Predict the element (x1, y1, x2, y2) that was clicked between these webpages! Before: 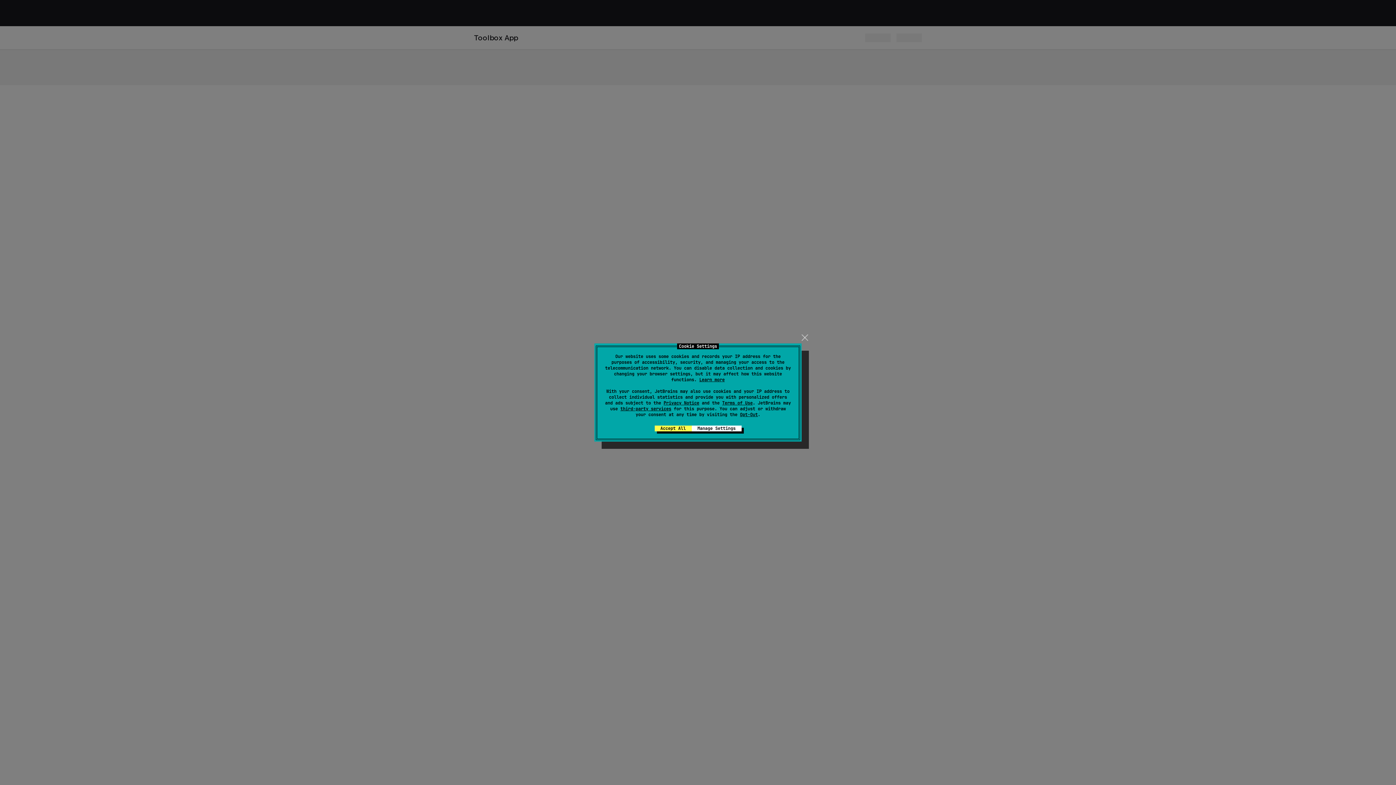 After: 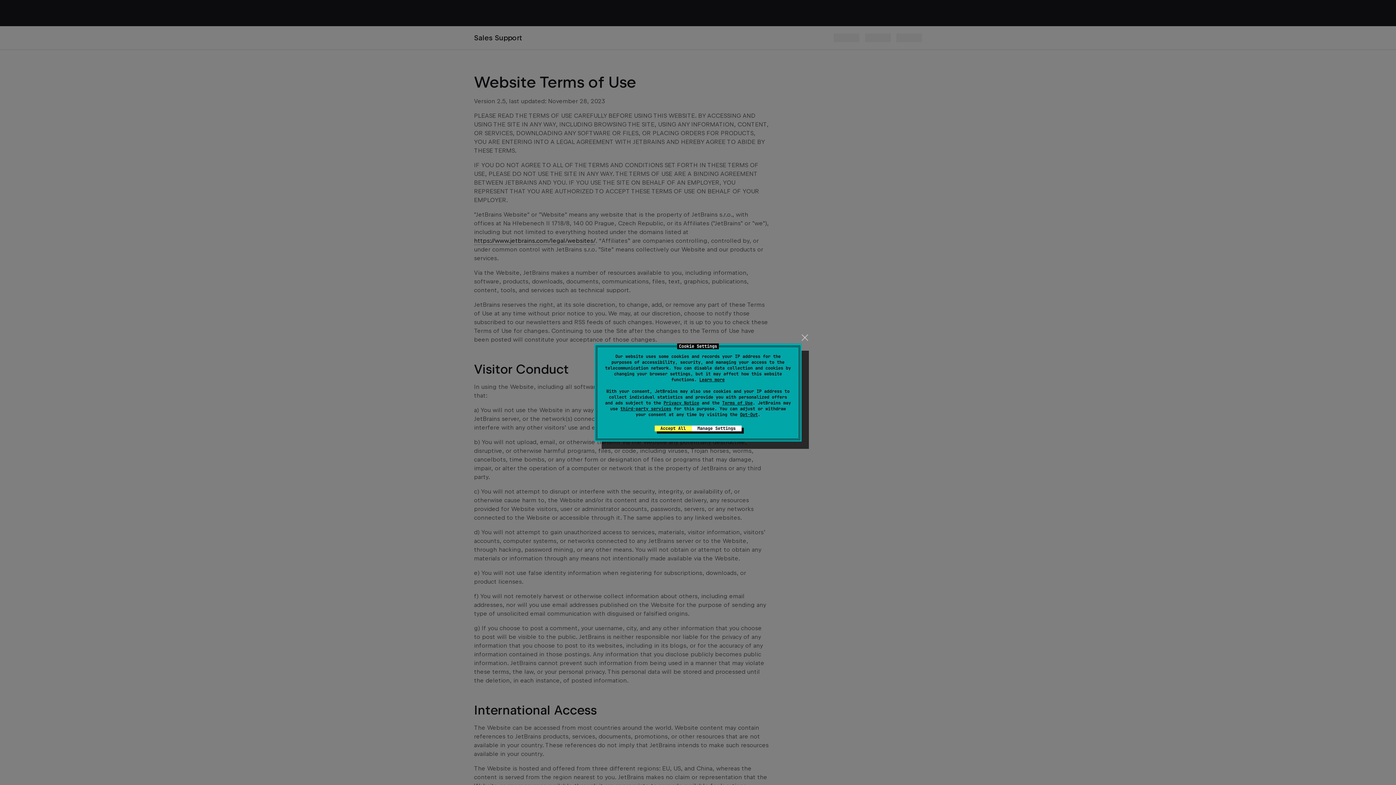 Action: label: Terms of Use bbox: (722, 400, 752, 406)